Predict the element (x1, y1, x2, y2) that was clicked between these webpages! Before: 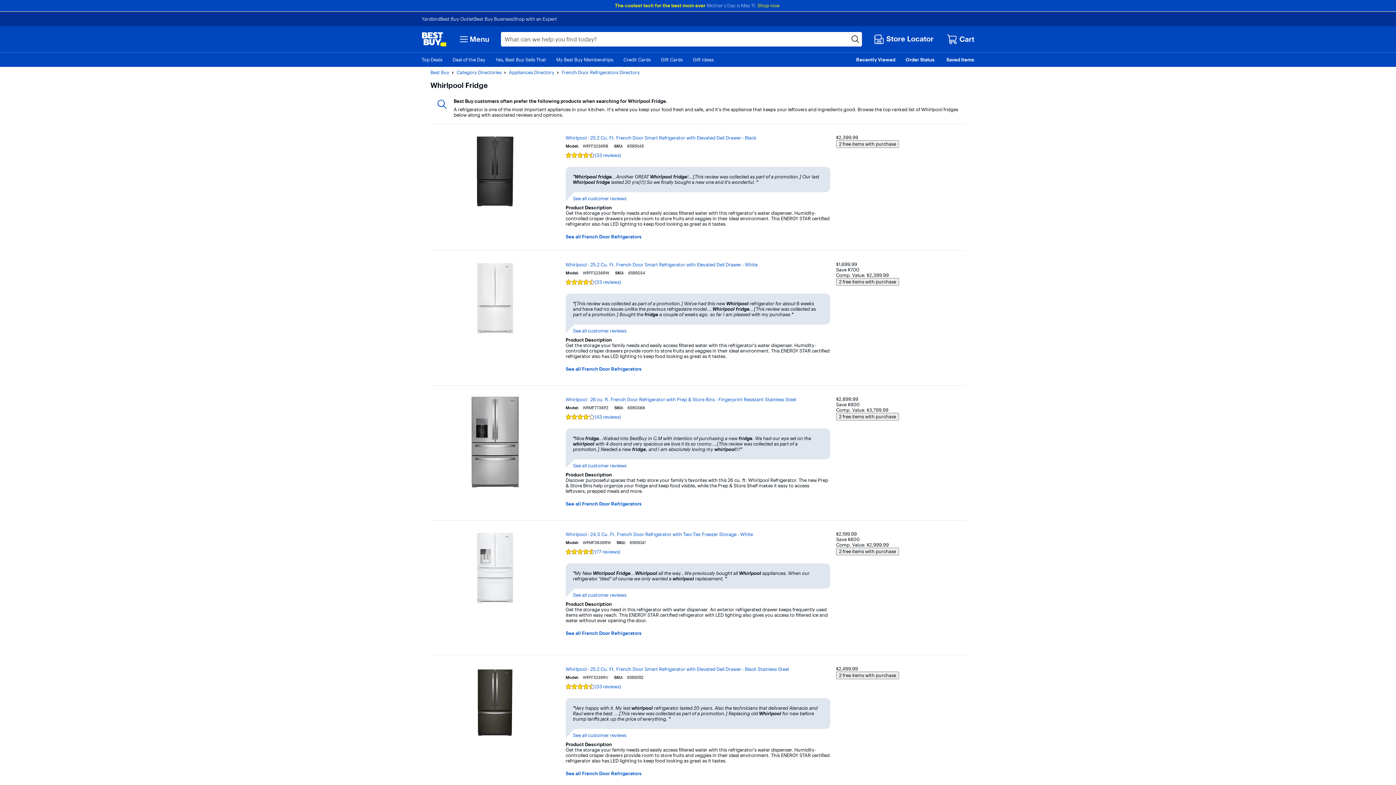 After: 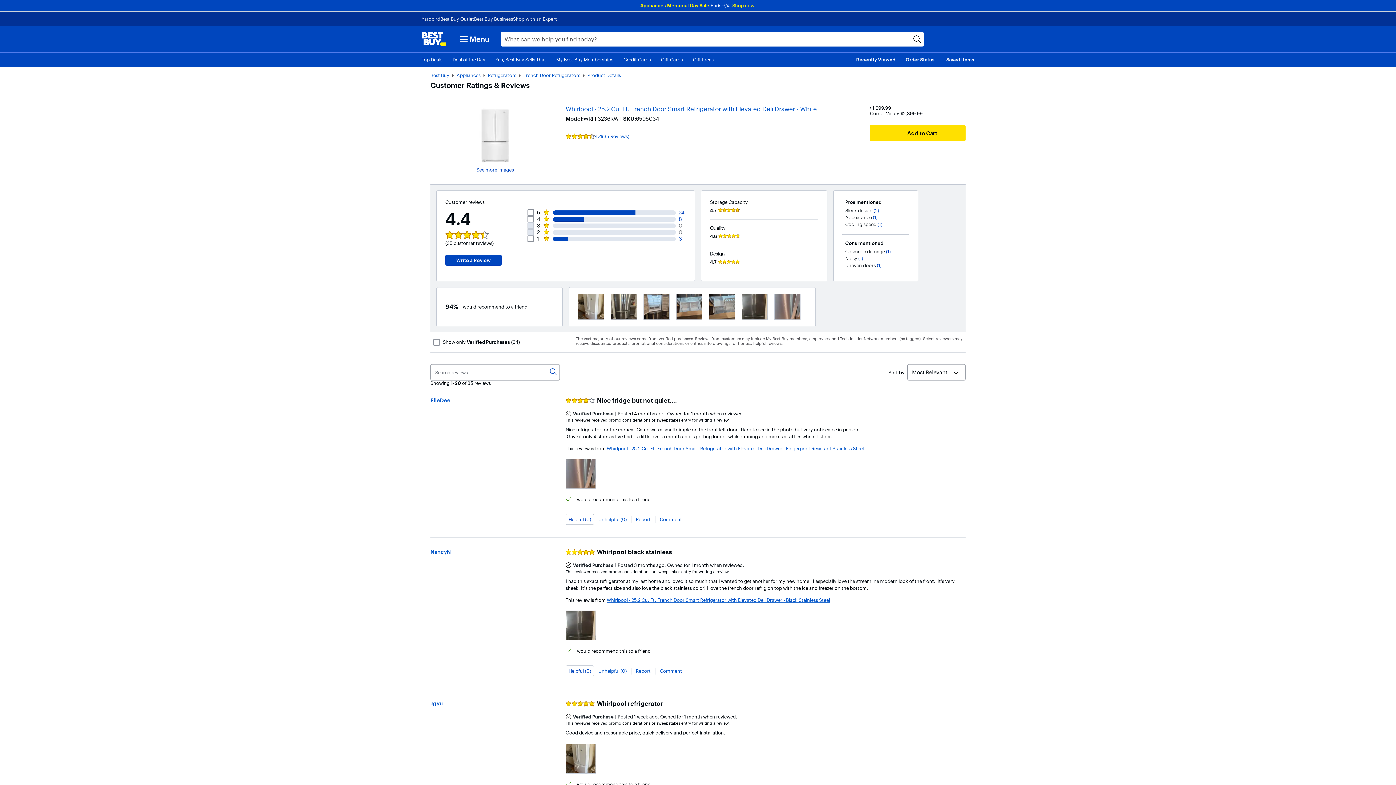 Action: bbox: (565, 279, 830, 290) label: Rating 4.4 out of 5 stars with 33 reviews

(33 reviews)